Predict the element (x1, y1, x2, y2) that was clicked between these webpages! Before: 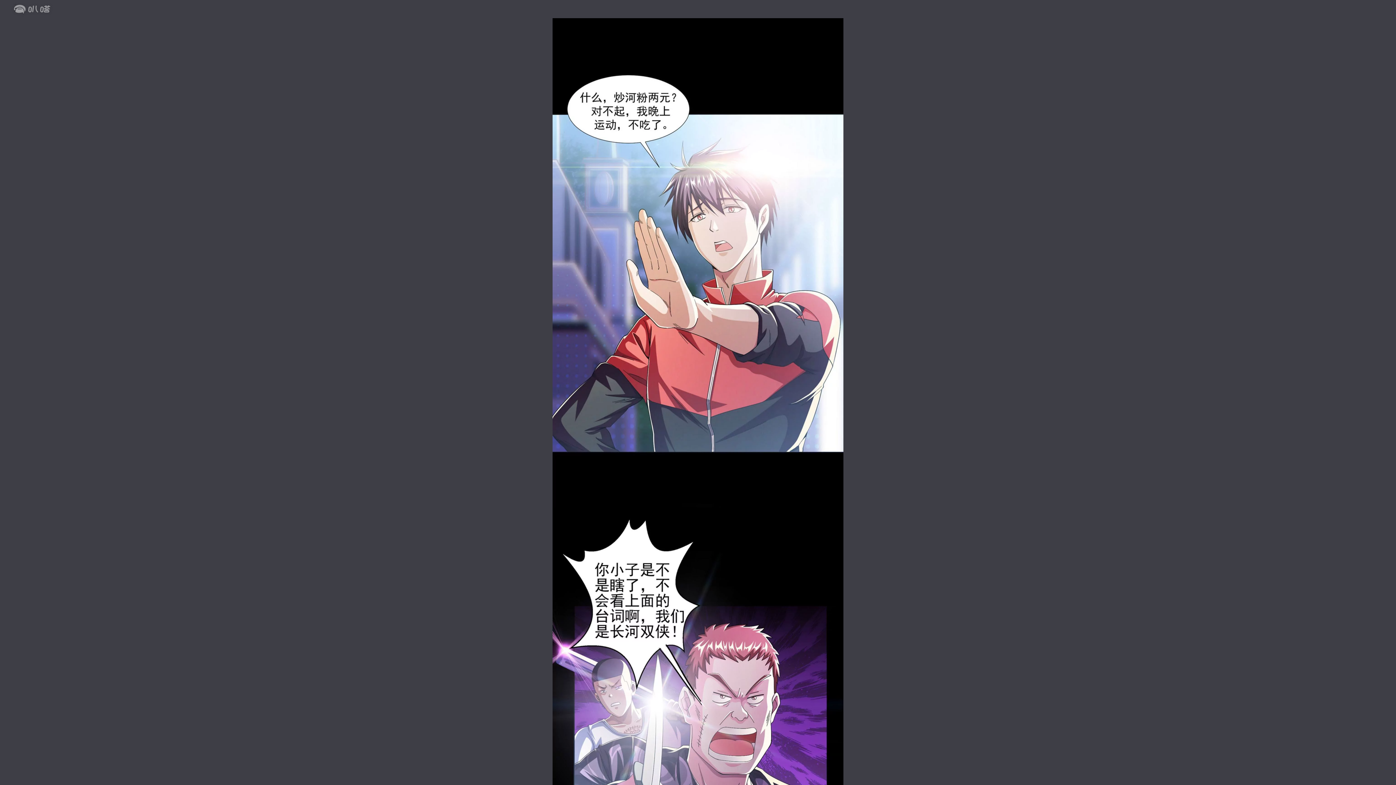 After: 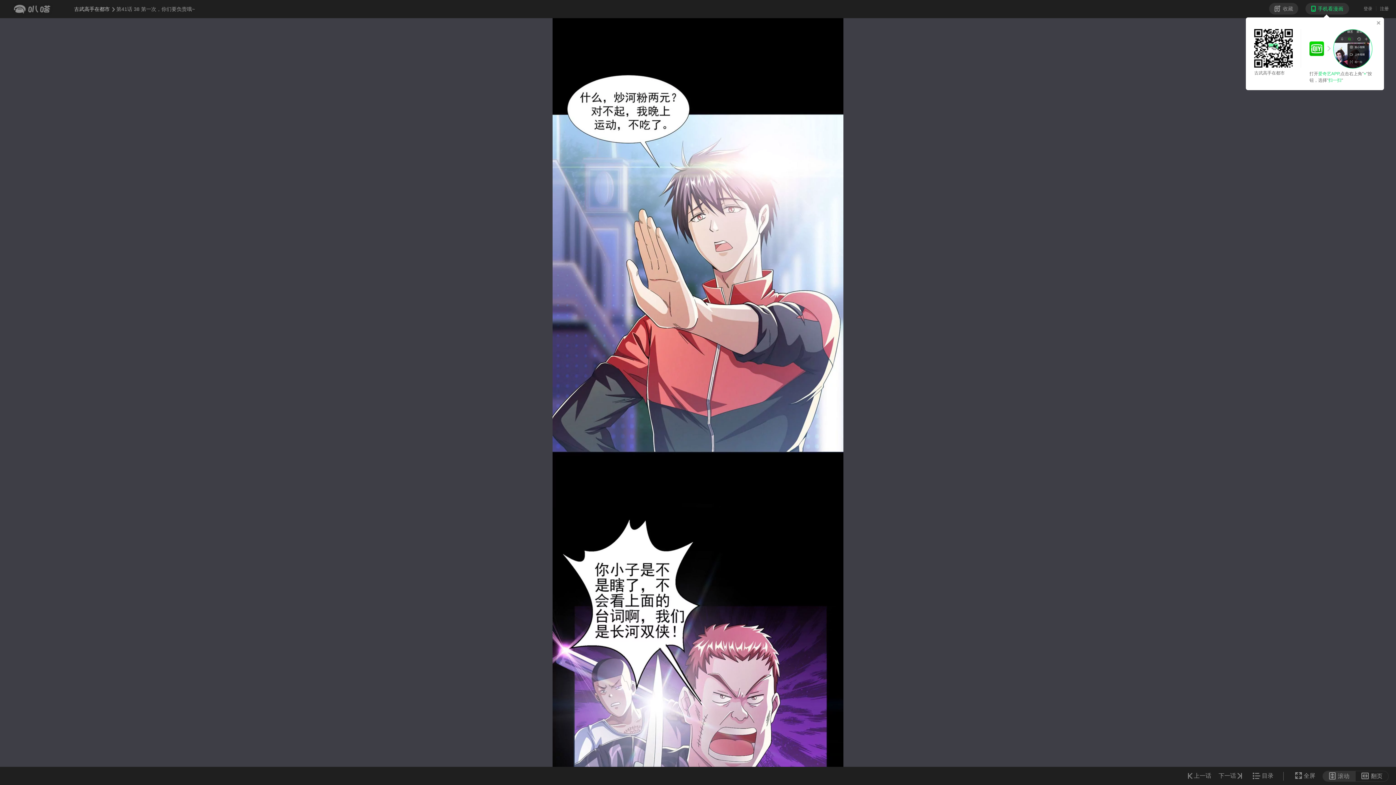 Action: bbox: (1305, 2, 1349, 14) label: 手机看漫画